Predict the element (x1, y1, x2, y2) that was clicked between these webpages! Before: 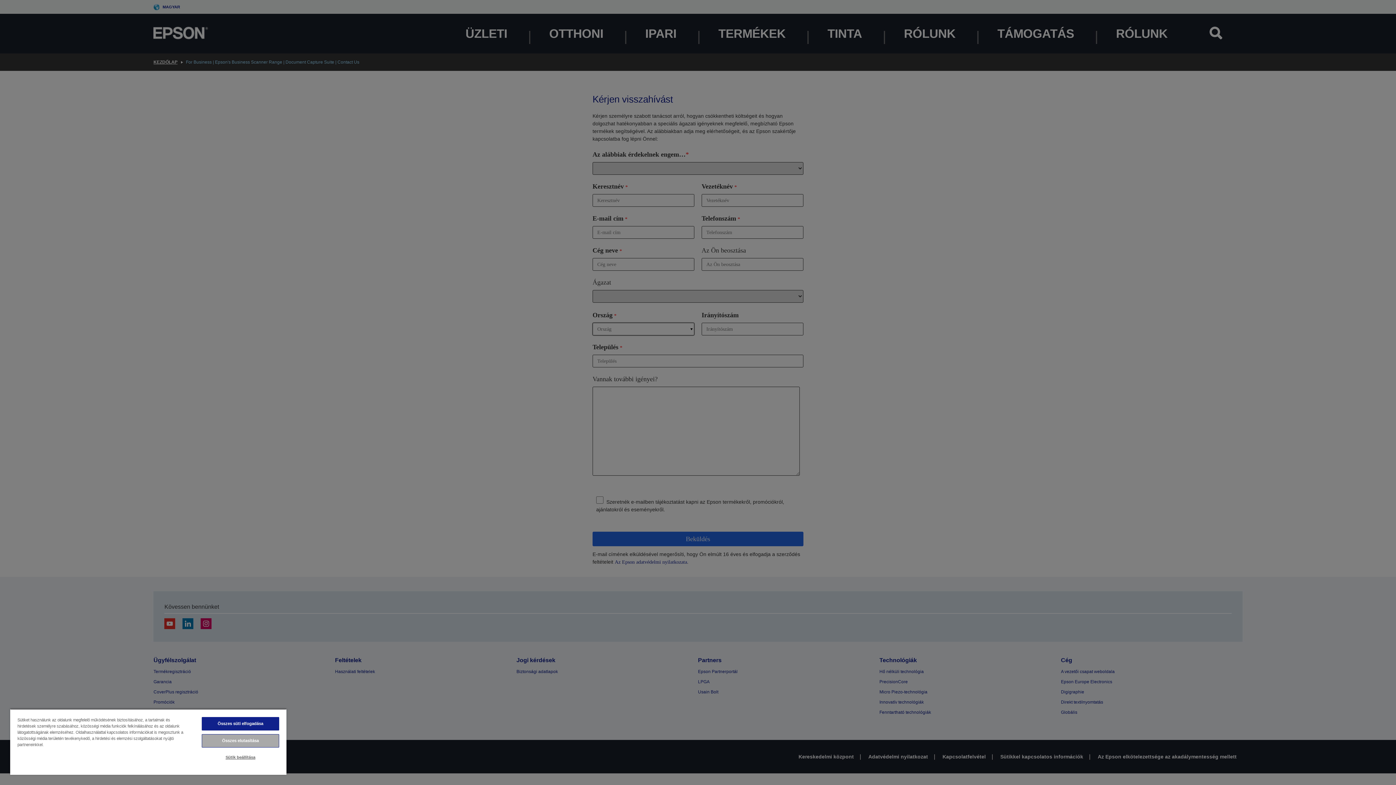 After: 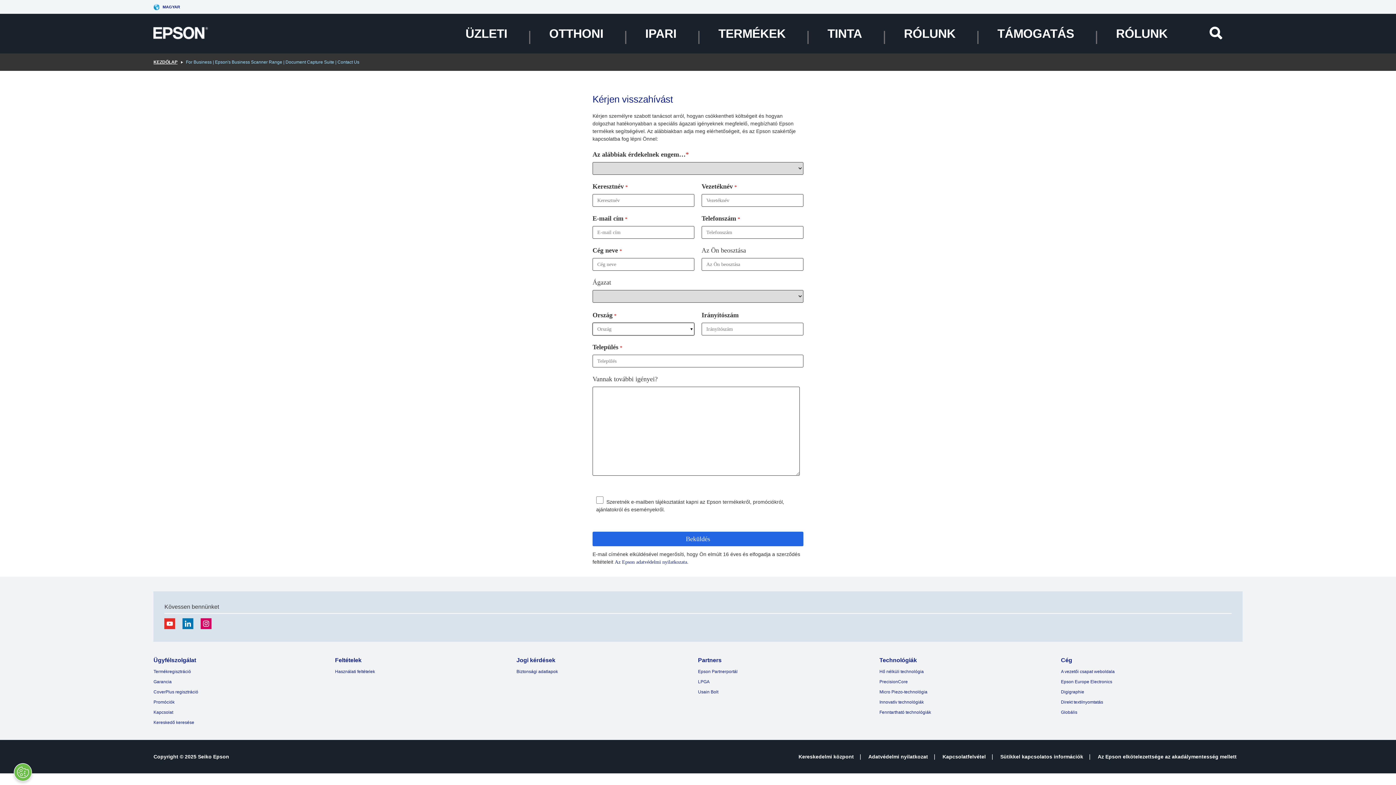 Action: label: Összes süti elfogadása bbox: (201, 717, 279, 730)